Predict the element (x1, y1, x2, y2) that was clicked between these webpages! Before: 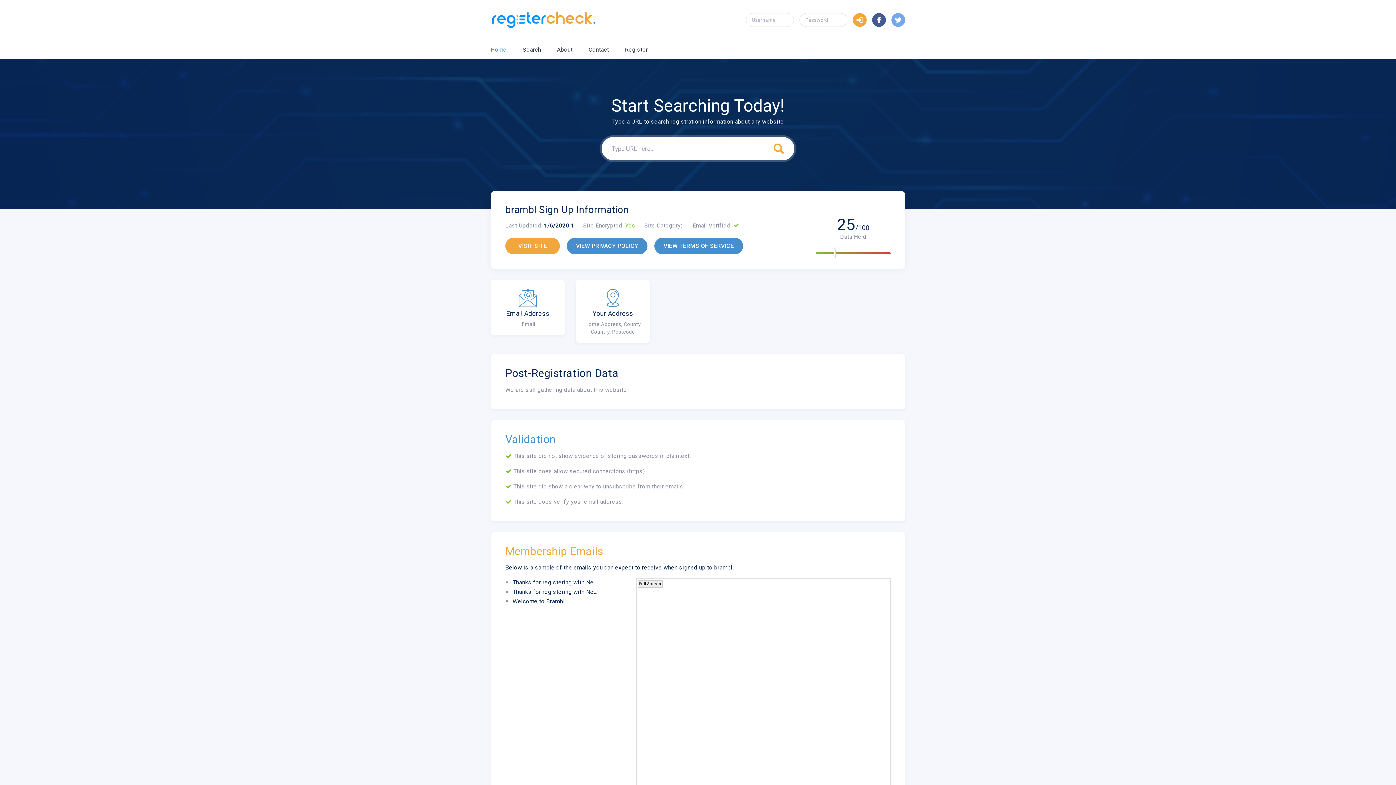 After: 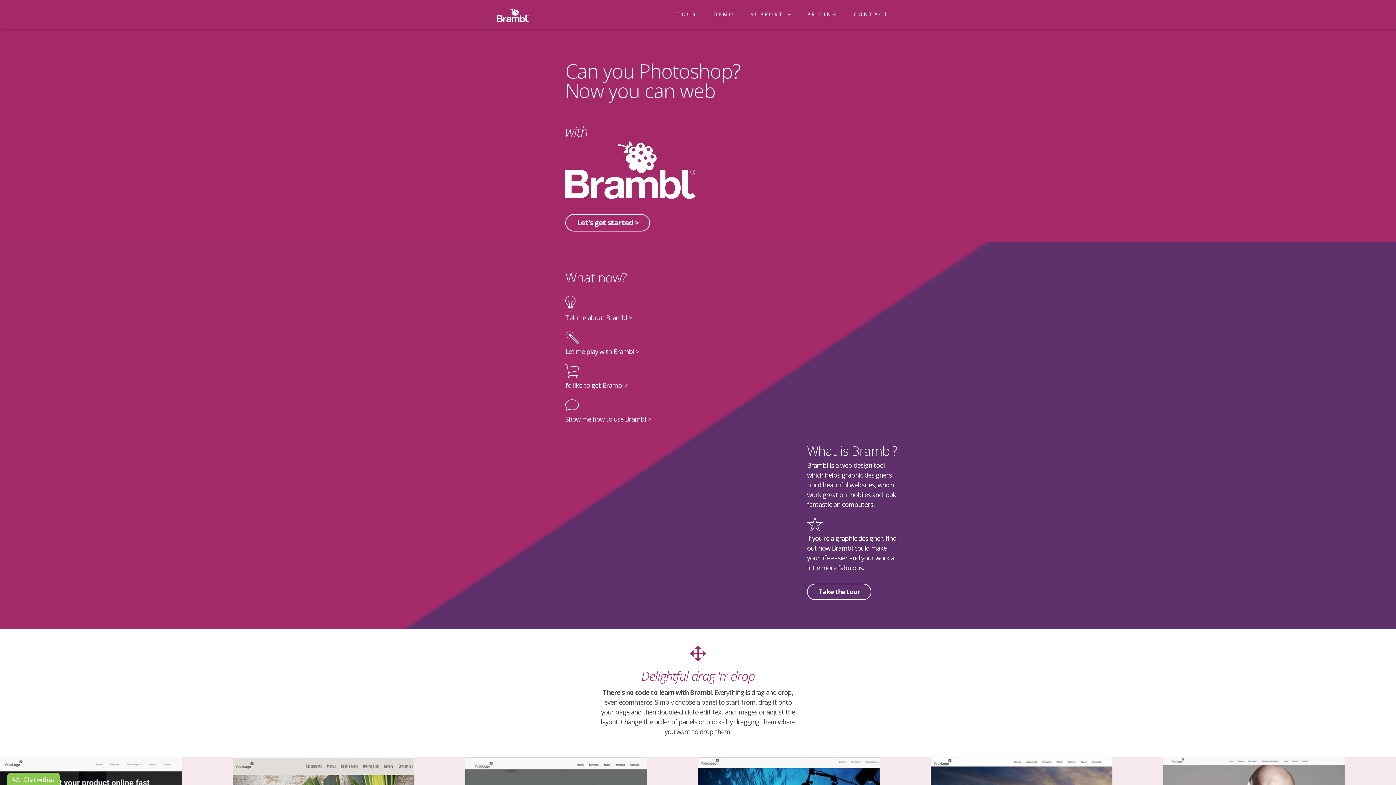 Action: bbox: (567, 237, 647, 254) label: VIEW PRIVACY POLICY